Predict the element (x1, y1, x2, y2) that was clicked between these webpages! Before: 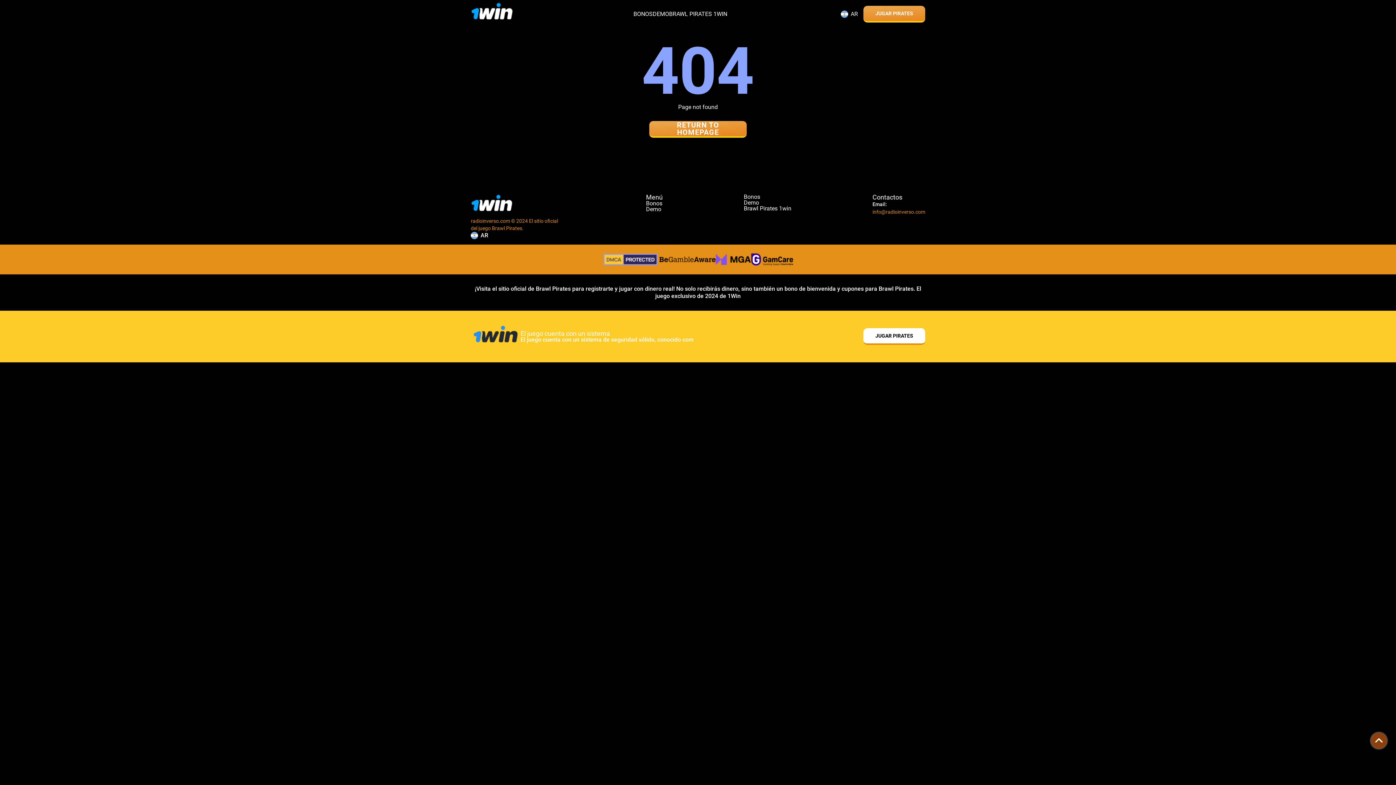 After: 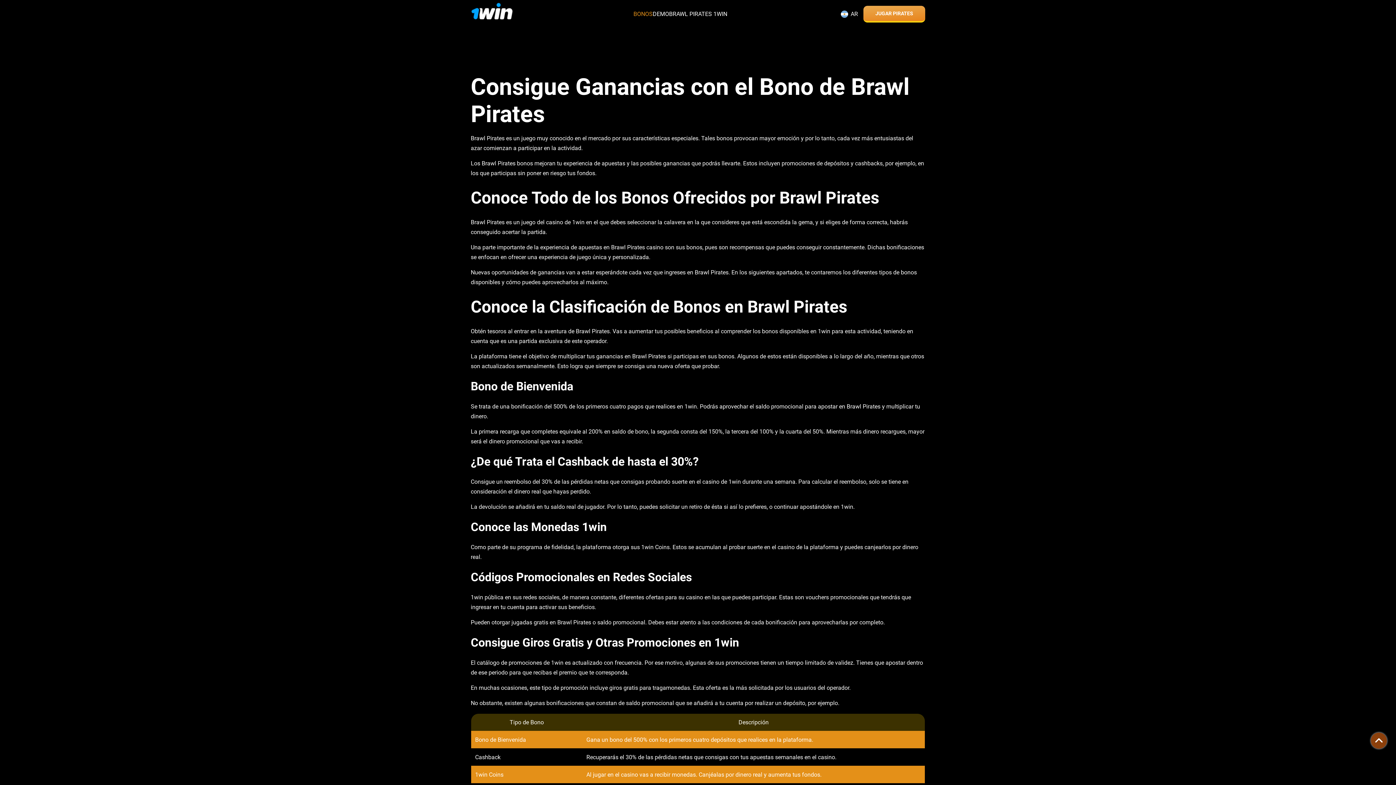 Action: bbox: (646, 200, 662, 206) label: Bonos